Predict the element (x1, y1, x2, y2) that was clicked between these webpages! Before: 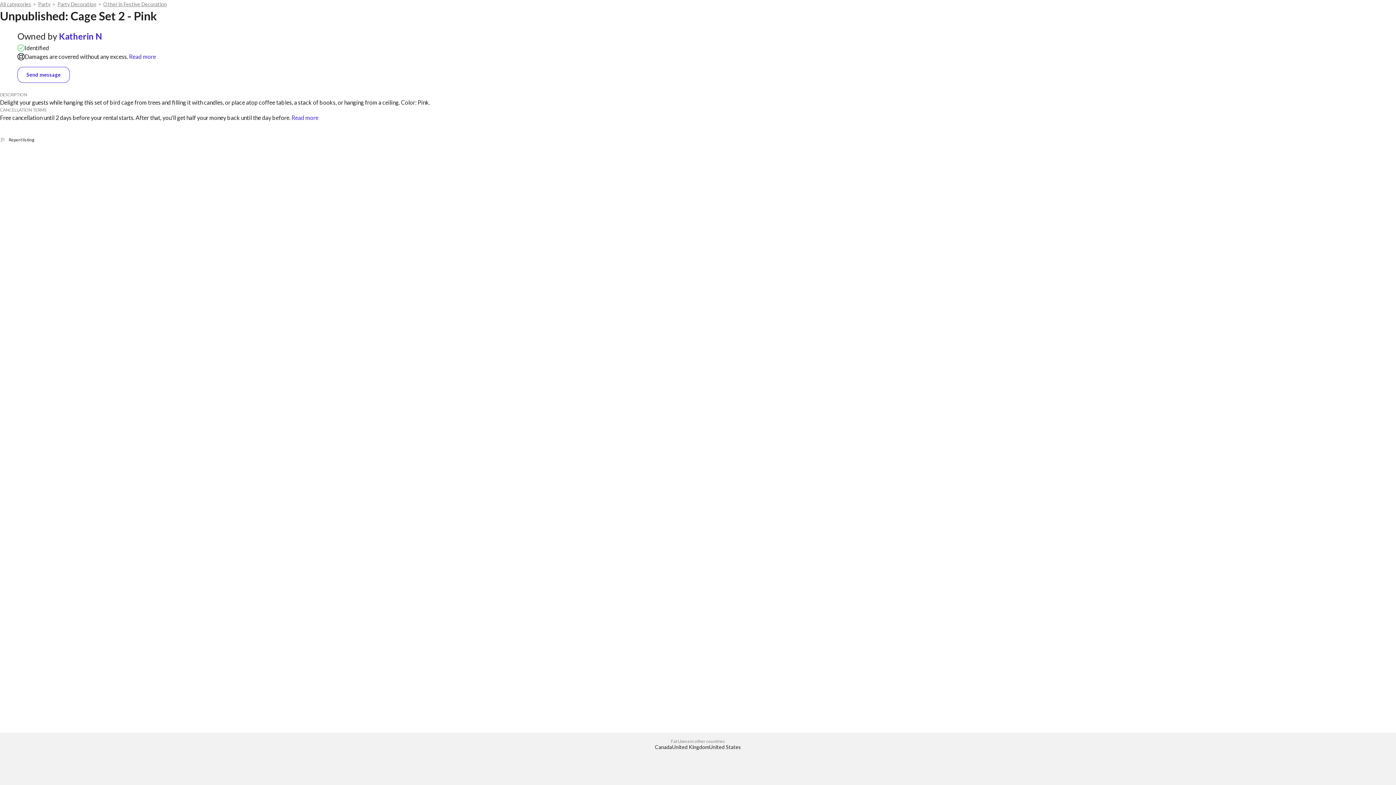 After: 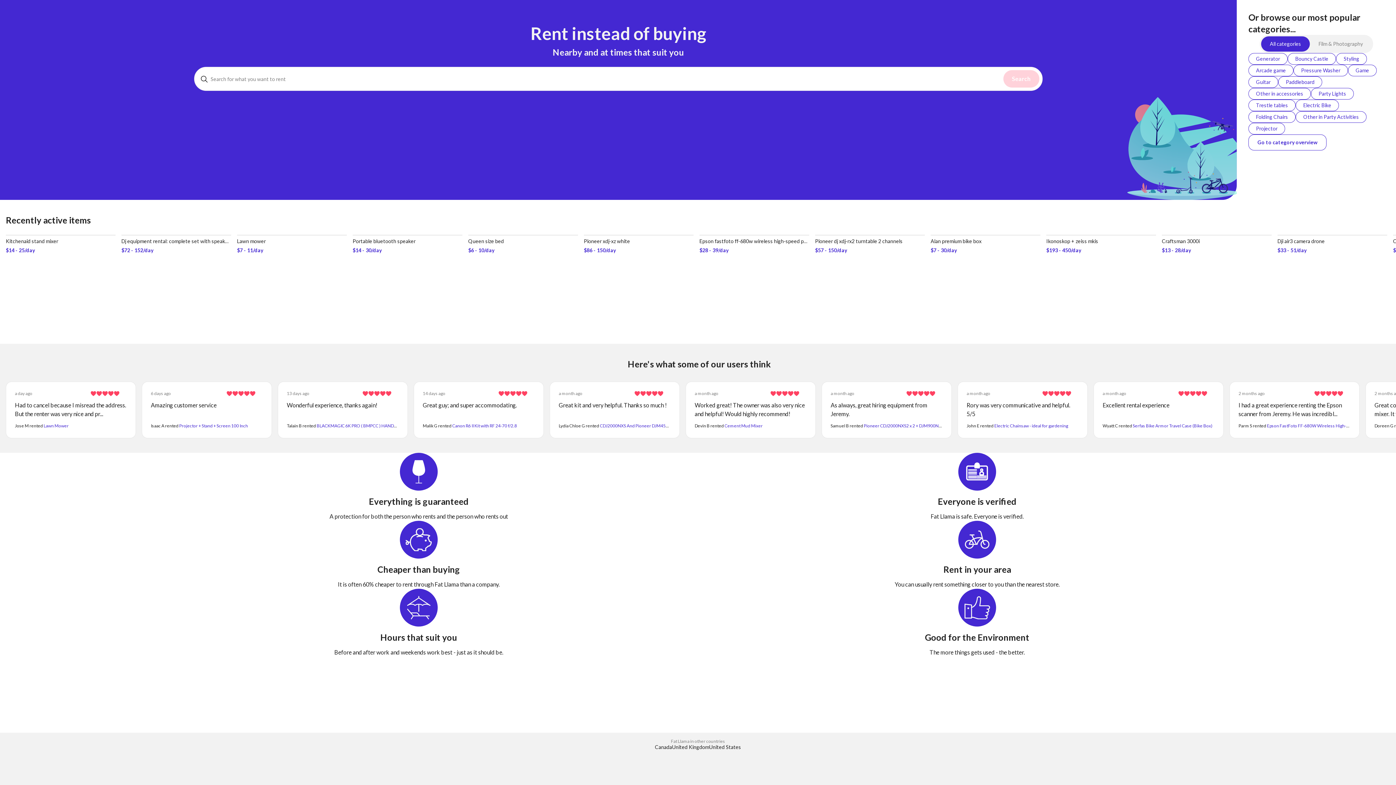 Action: label: United States bbox: (709, 744, 741, 750)